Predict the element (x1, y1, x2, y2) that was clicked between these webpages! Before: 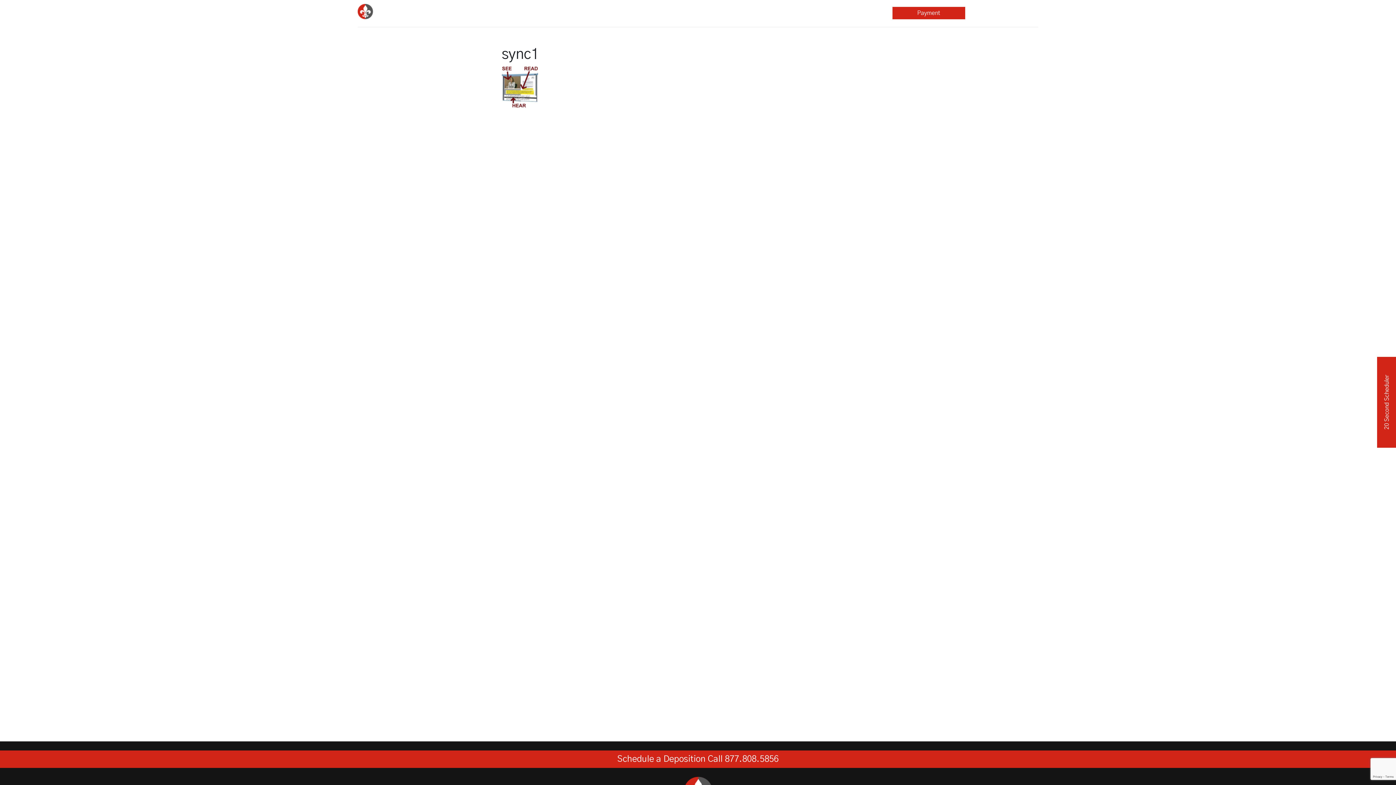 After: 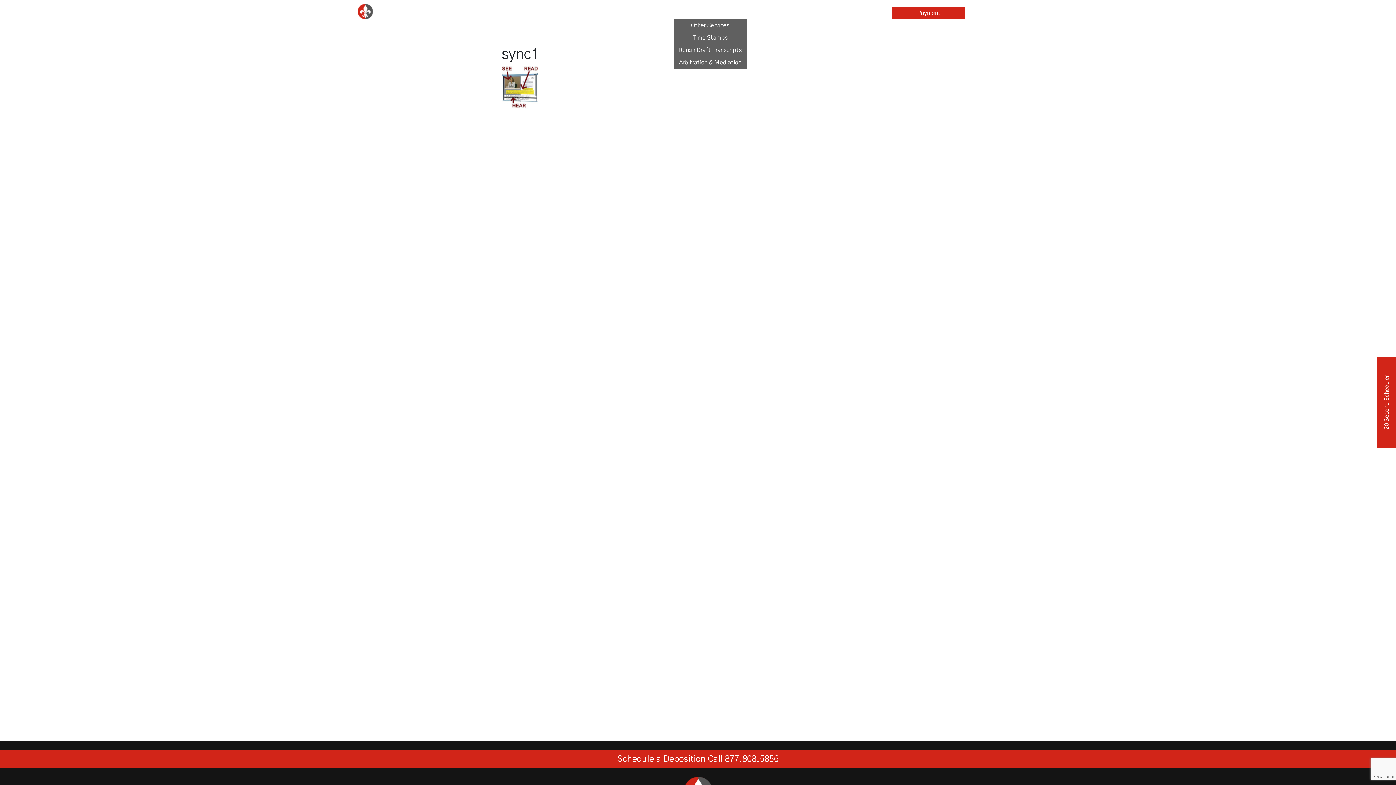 Action: bbox: (673, 6, 746, 19) label: Other Services 